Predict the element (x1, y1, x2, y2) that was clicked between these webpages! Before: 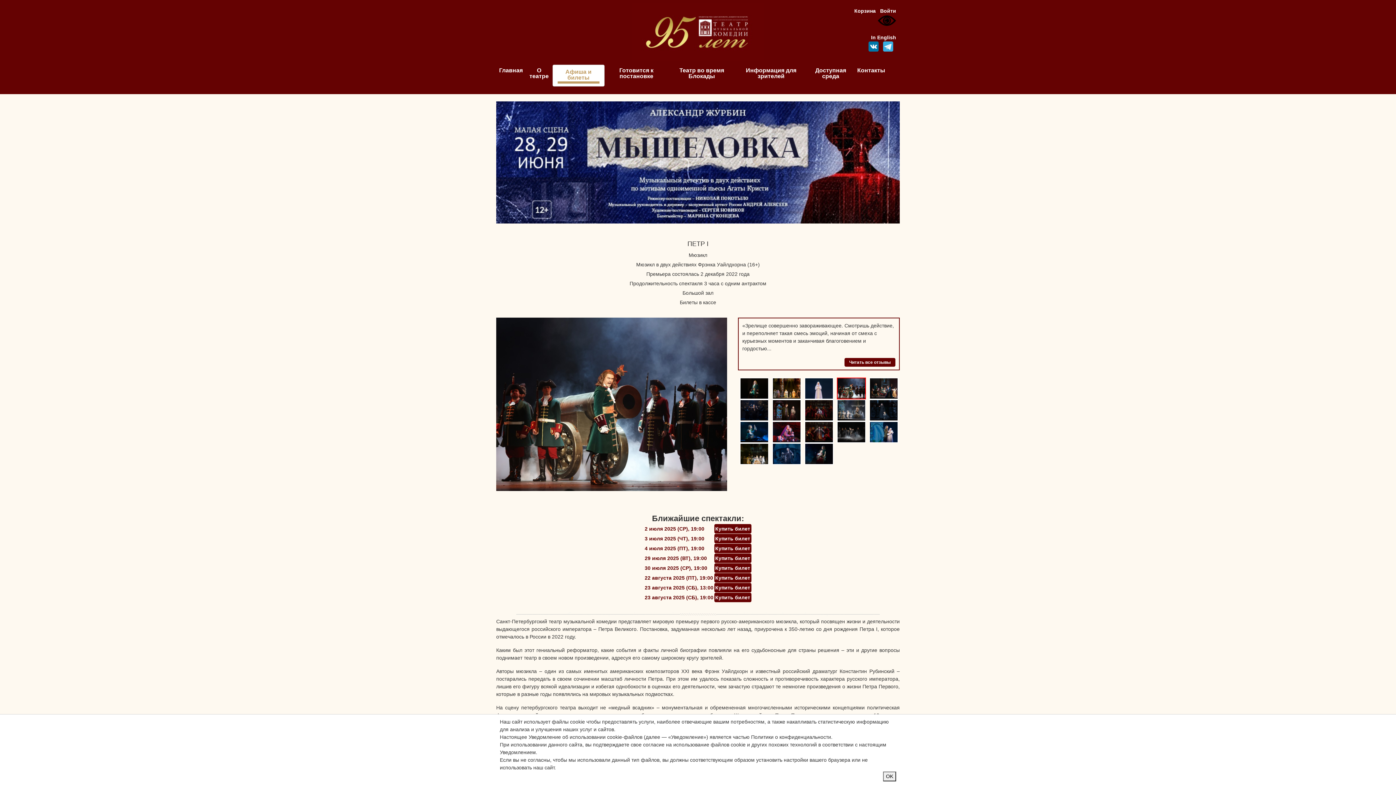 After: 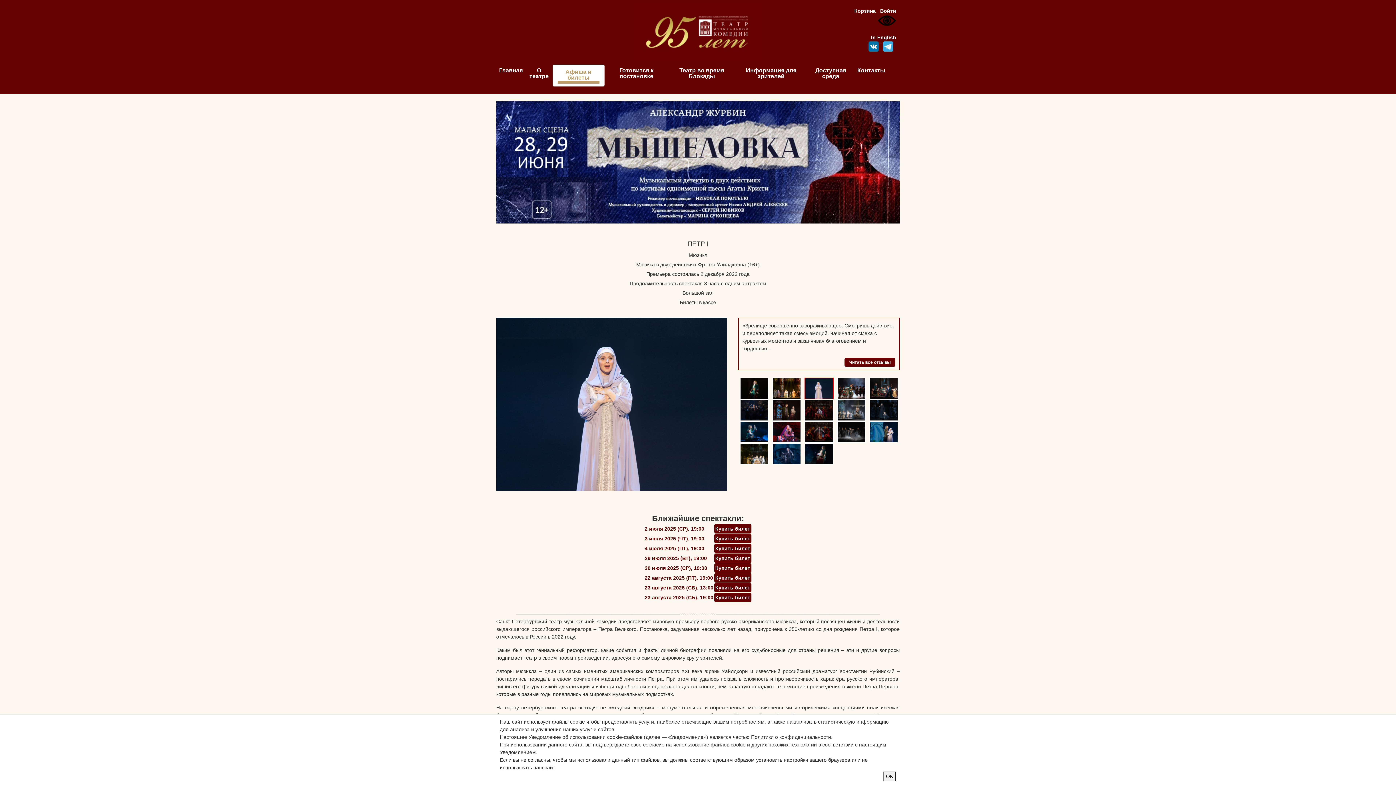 Action: bbox: (804, 450, 833, 456)